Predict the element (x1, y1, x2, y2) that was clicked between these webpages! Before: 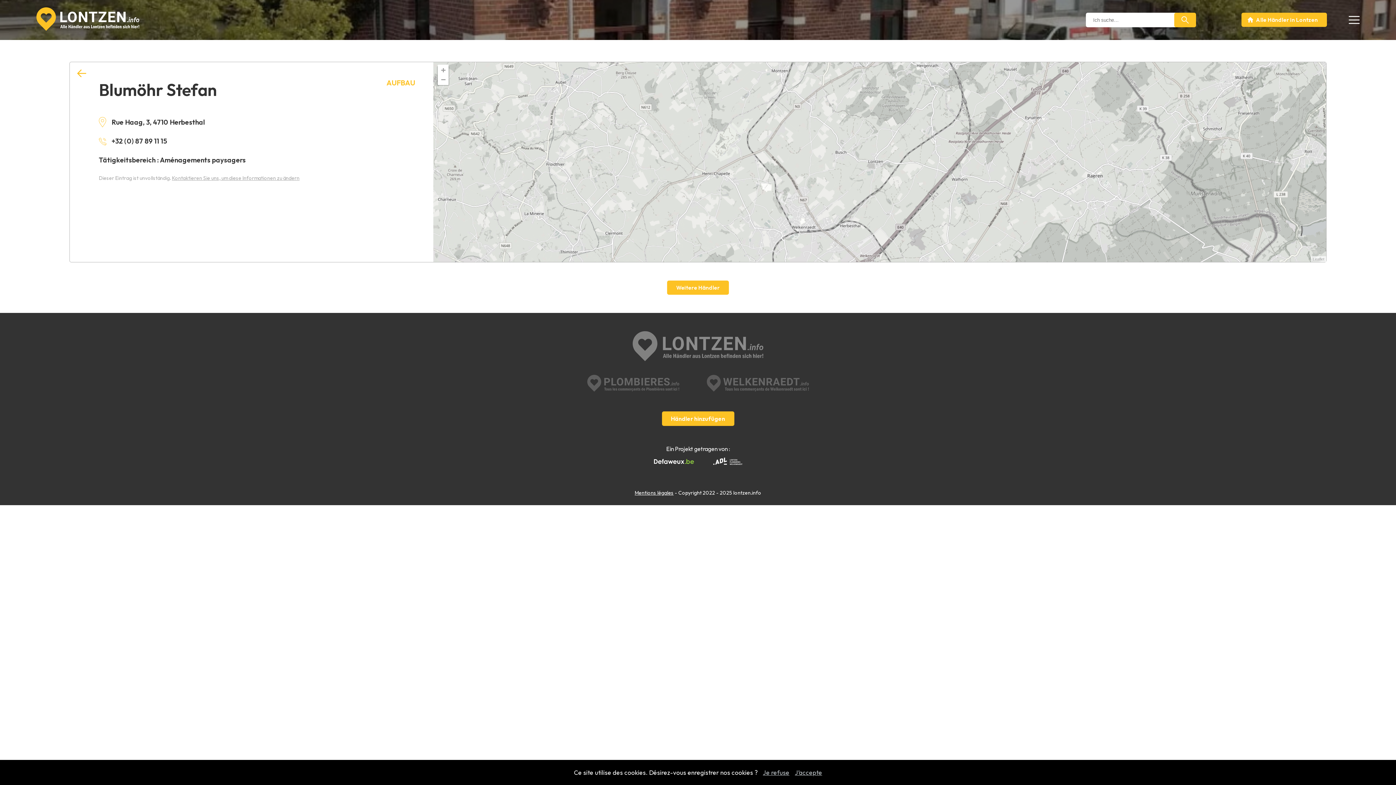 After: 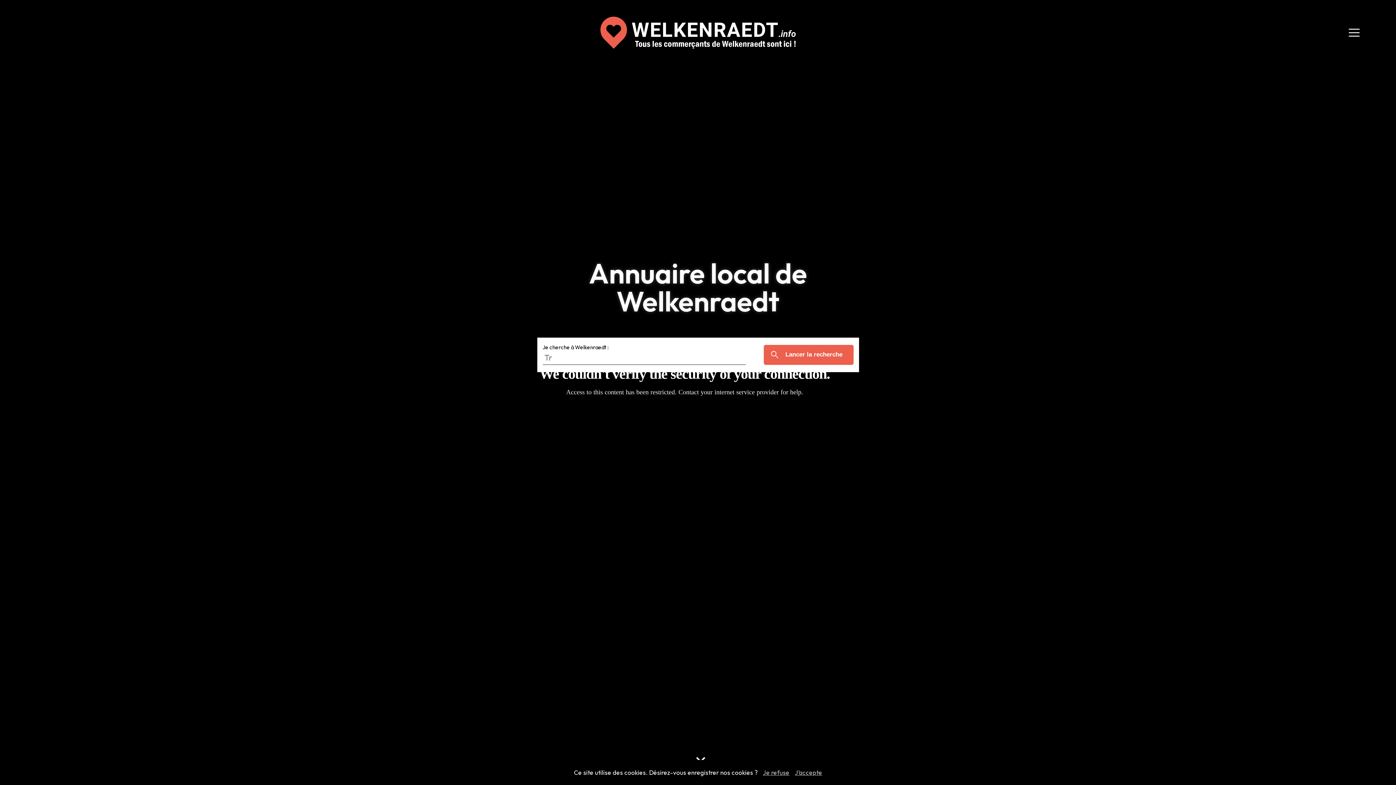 Action: bbox: (706, 374, 809, 391)